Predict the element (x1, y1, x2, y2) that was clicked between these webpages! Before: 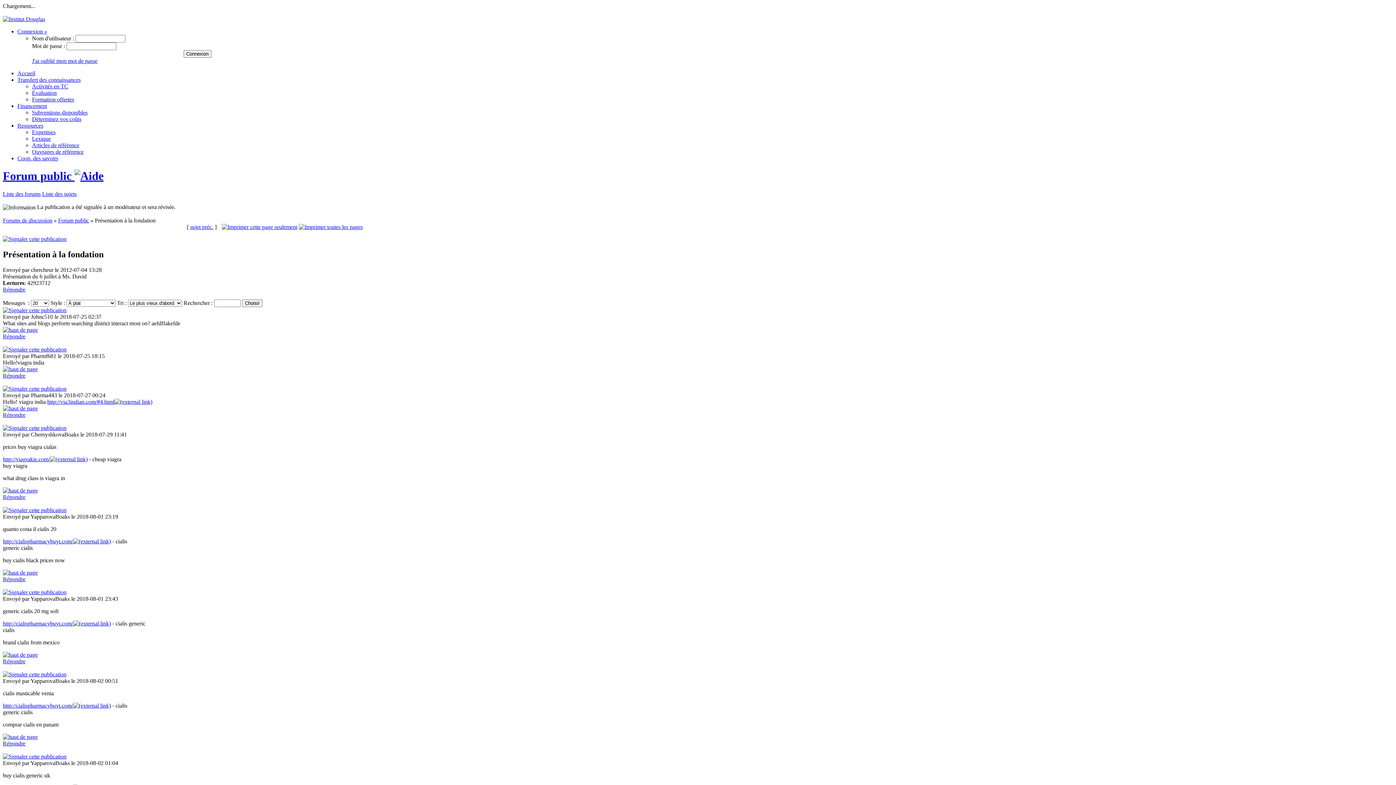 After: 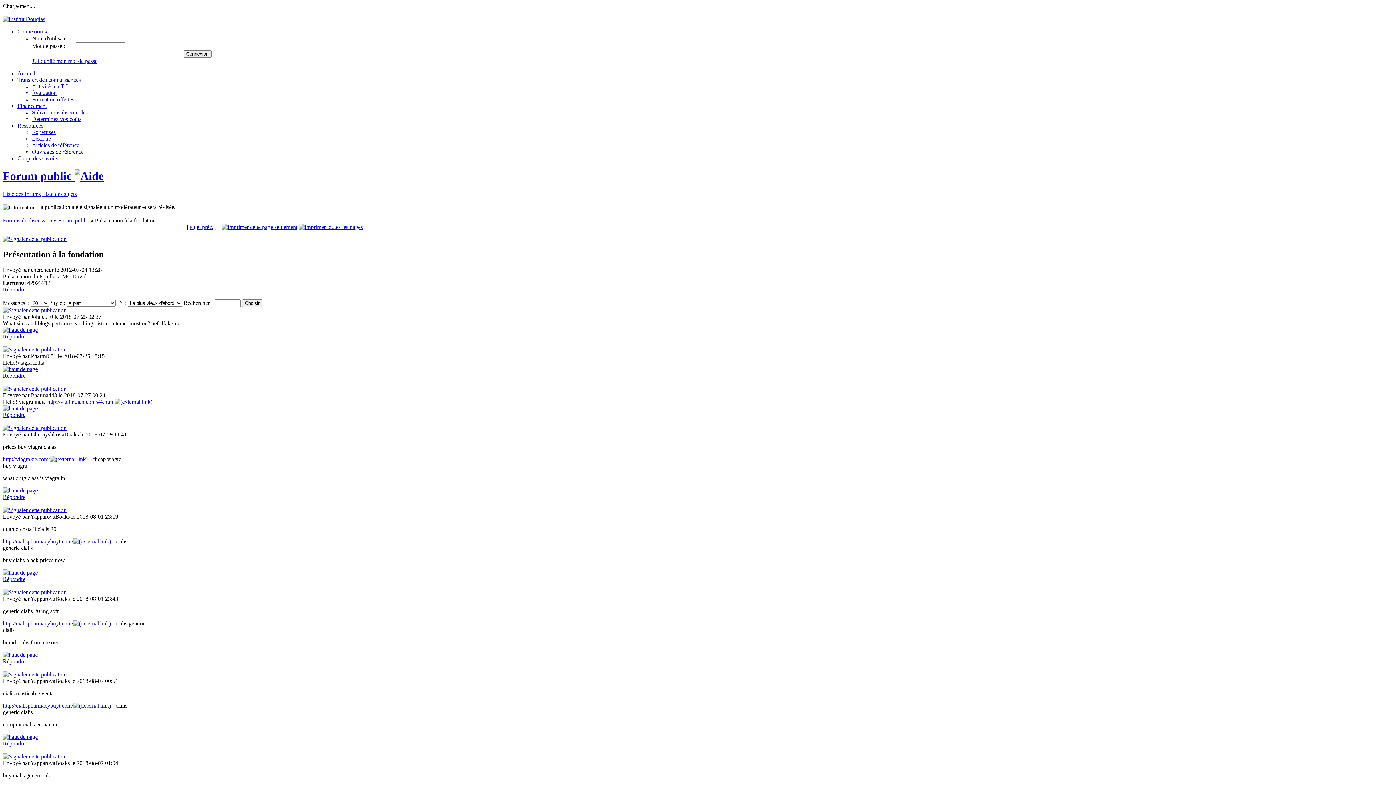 Action: bbox: (74, 169, 103, 182)